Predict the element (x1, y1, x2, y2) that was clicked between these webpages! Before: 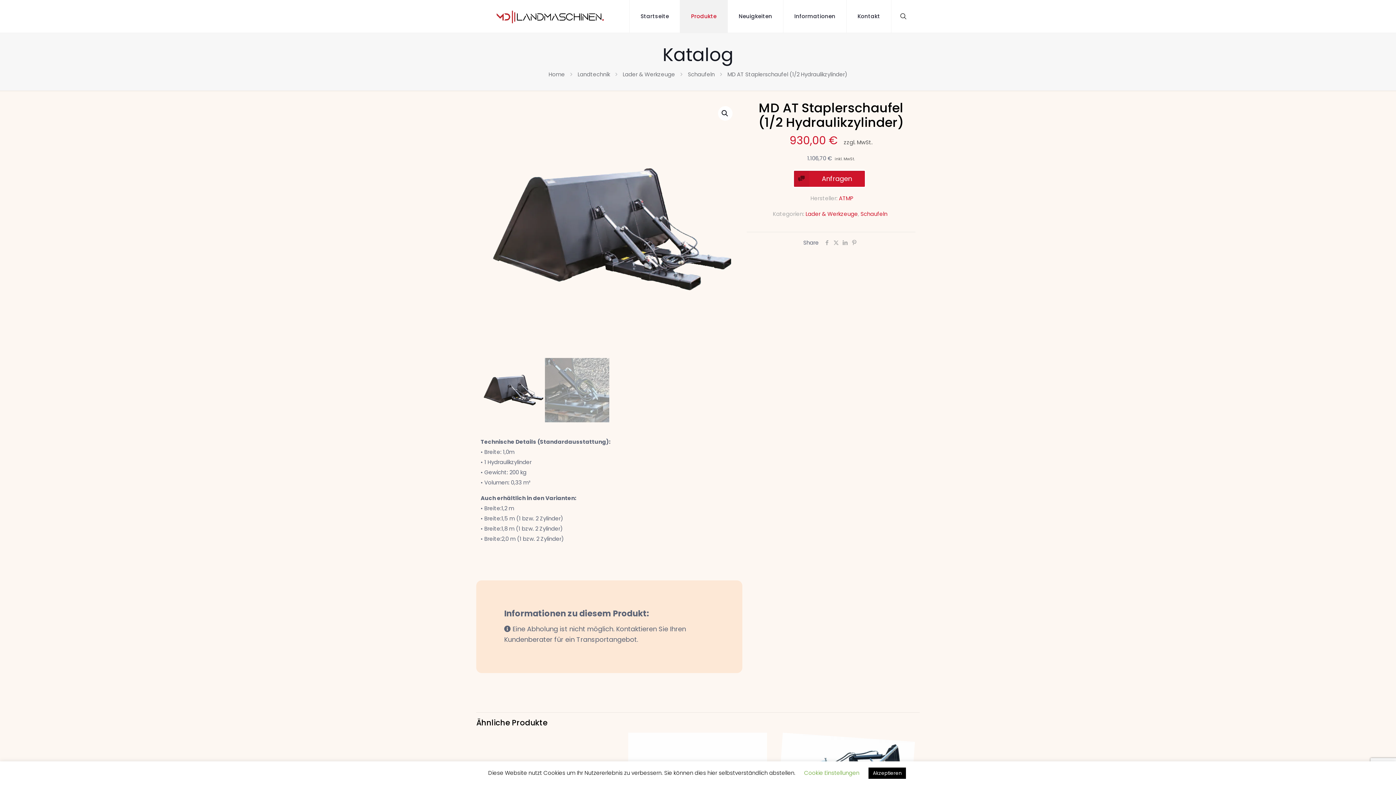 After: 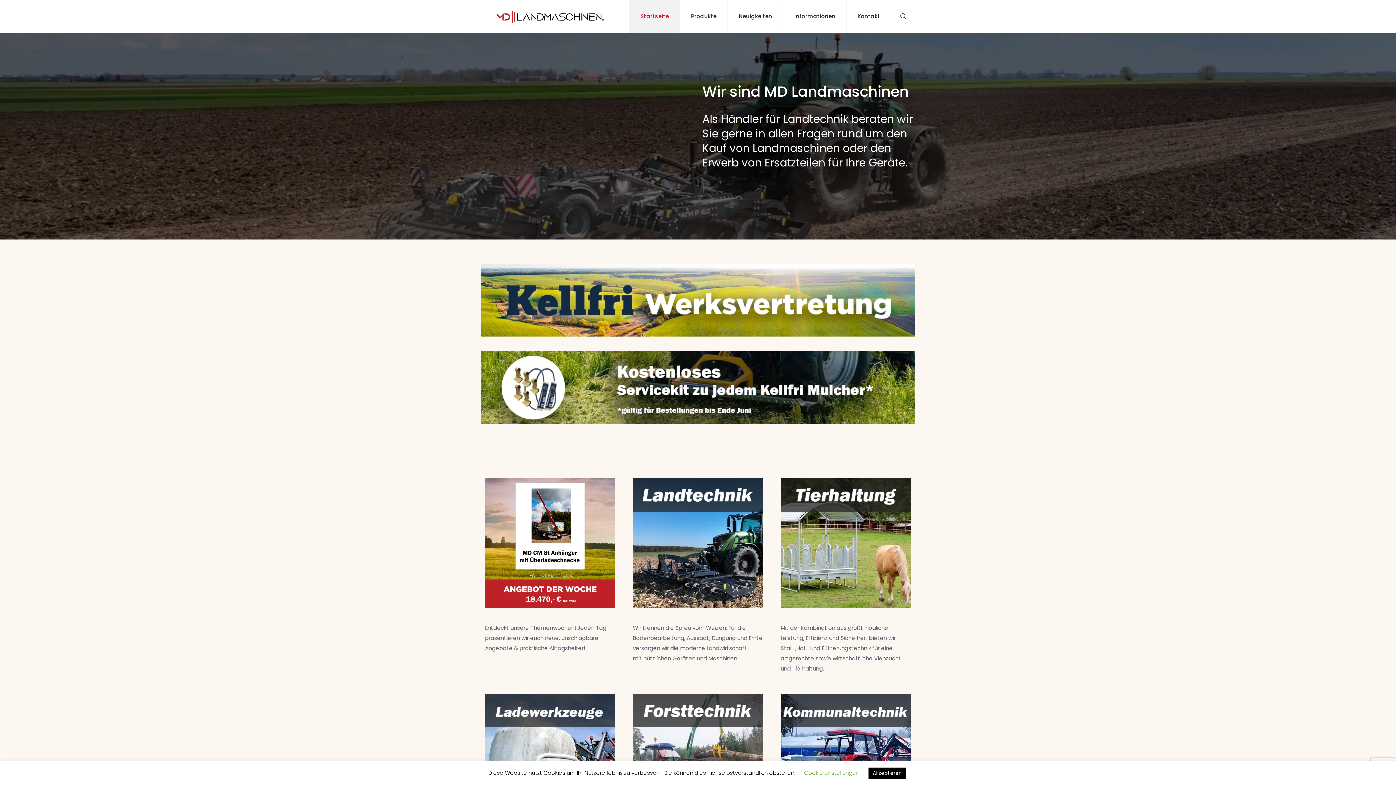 Action: label: Home bbox: (548, 70, 565, 78)